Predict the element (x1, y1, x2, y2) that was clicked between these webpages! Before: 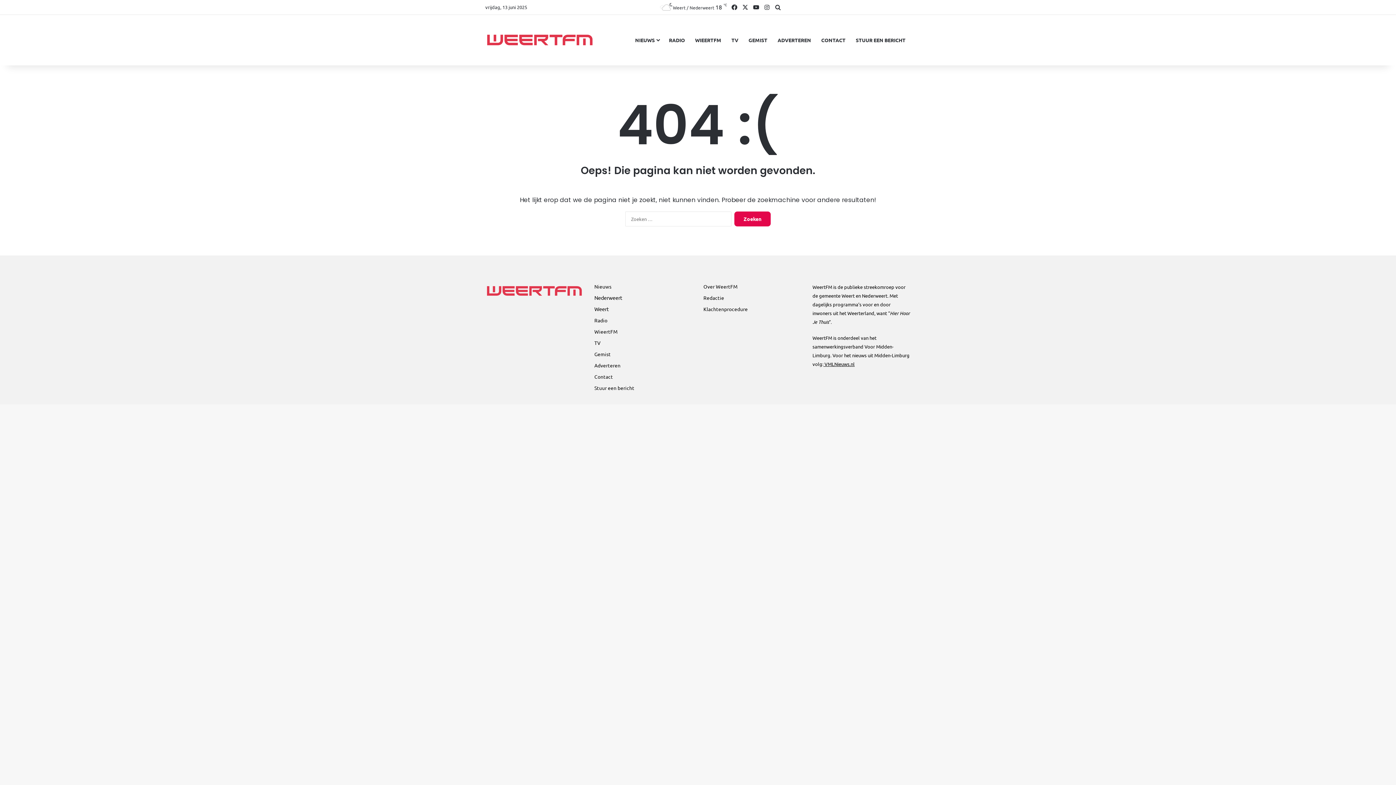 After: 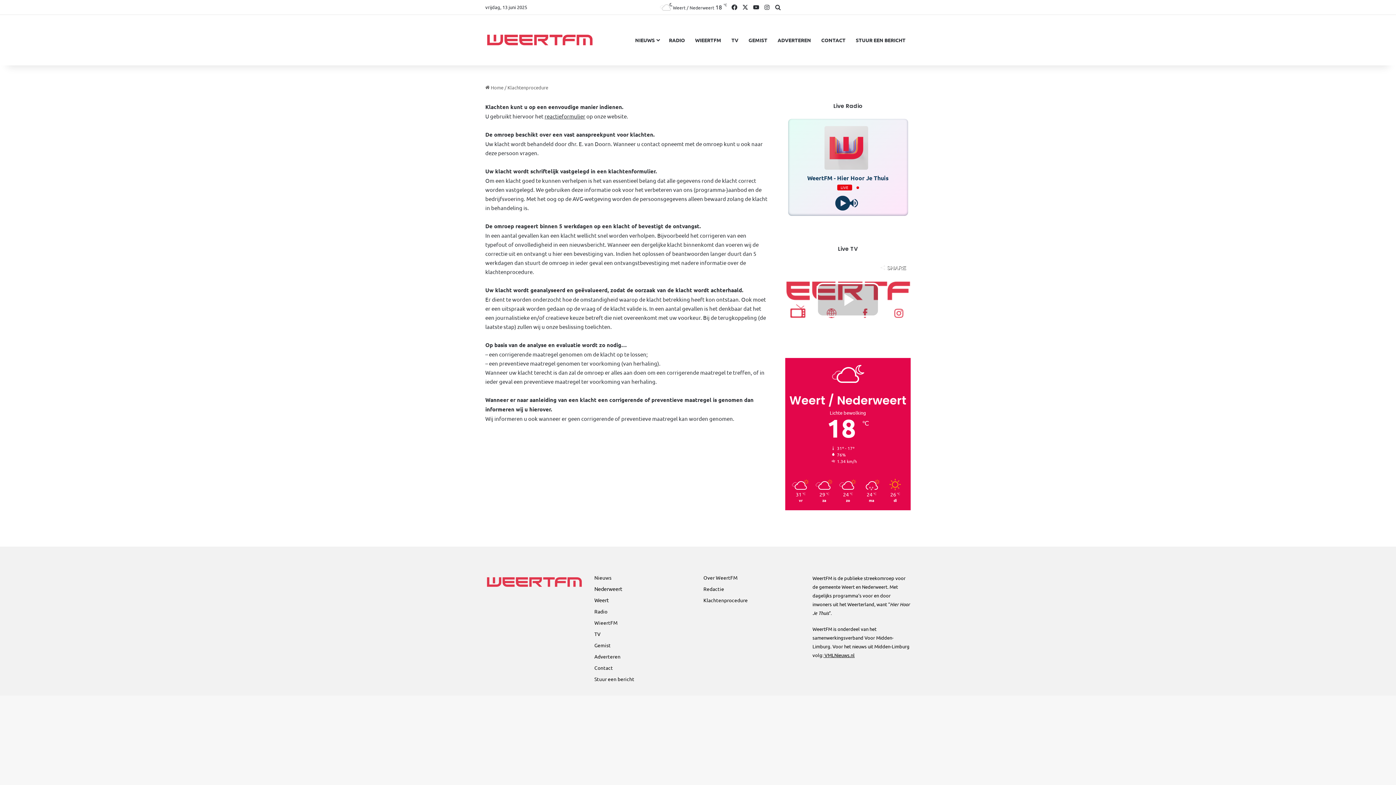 Action: bbox: (703, 305, 748, 312) label: Klachtenprocedure